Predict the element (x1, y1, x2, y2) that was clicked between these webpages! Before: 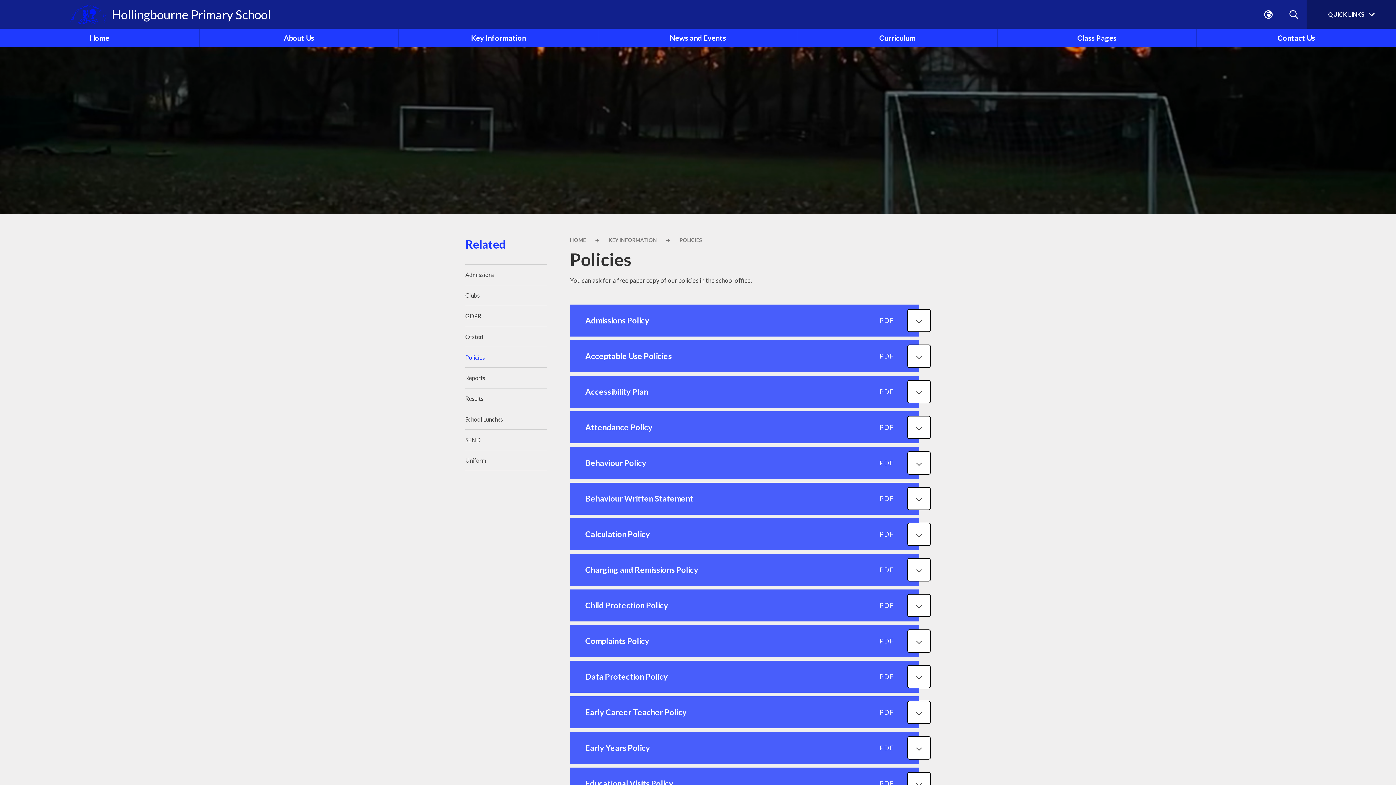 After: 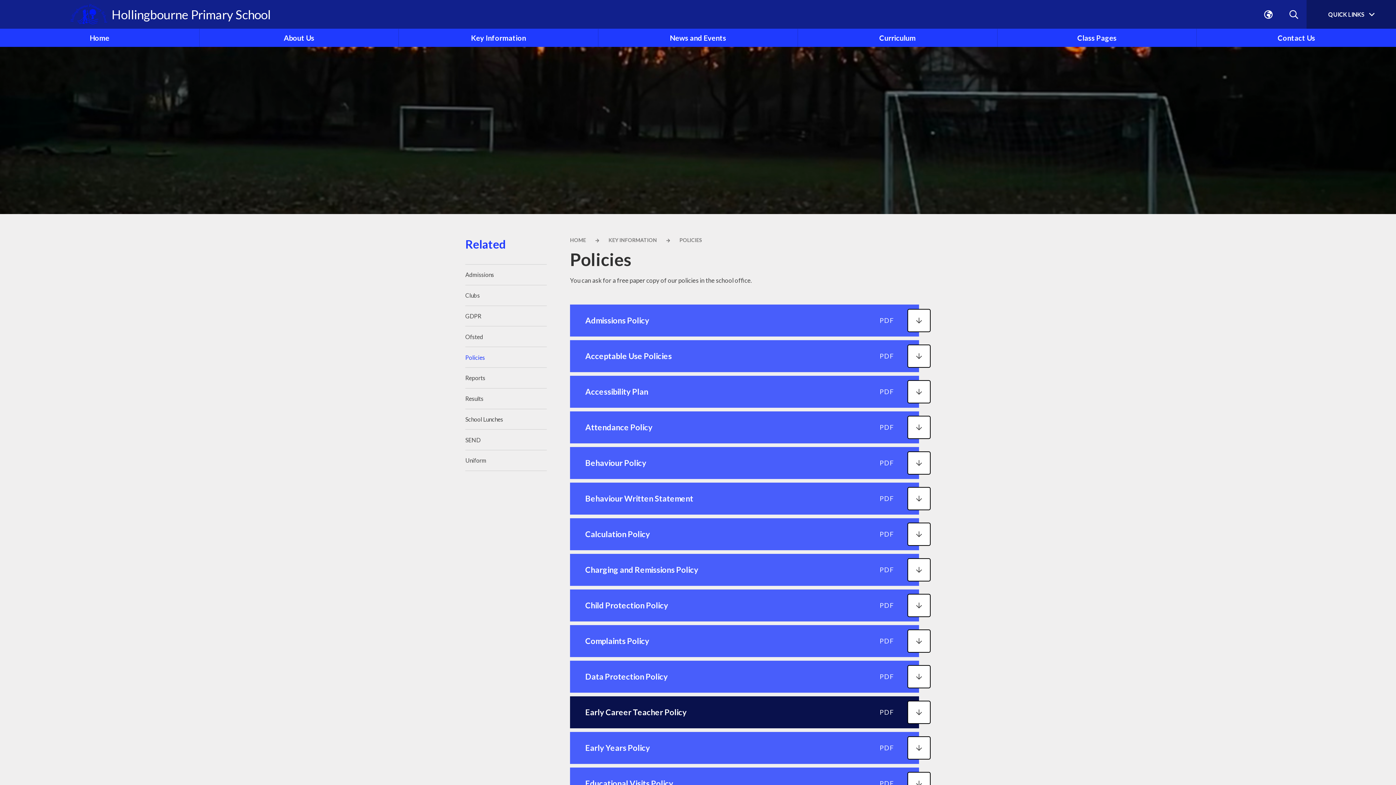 Action: bbox: (570, 696, 930, 728) label: Early Career Teacher Policy
PDF